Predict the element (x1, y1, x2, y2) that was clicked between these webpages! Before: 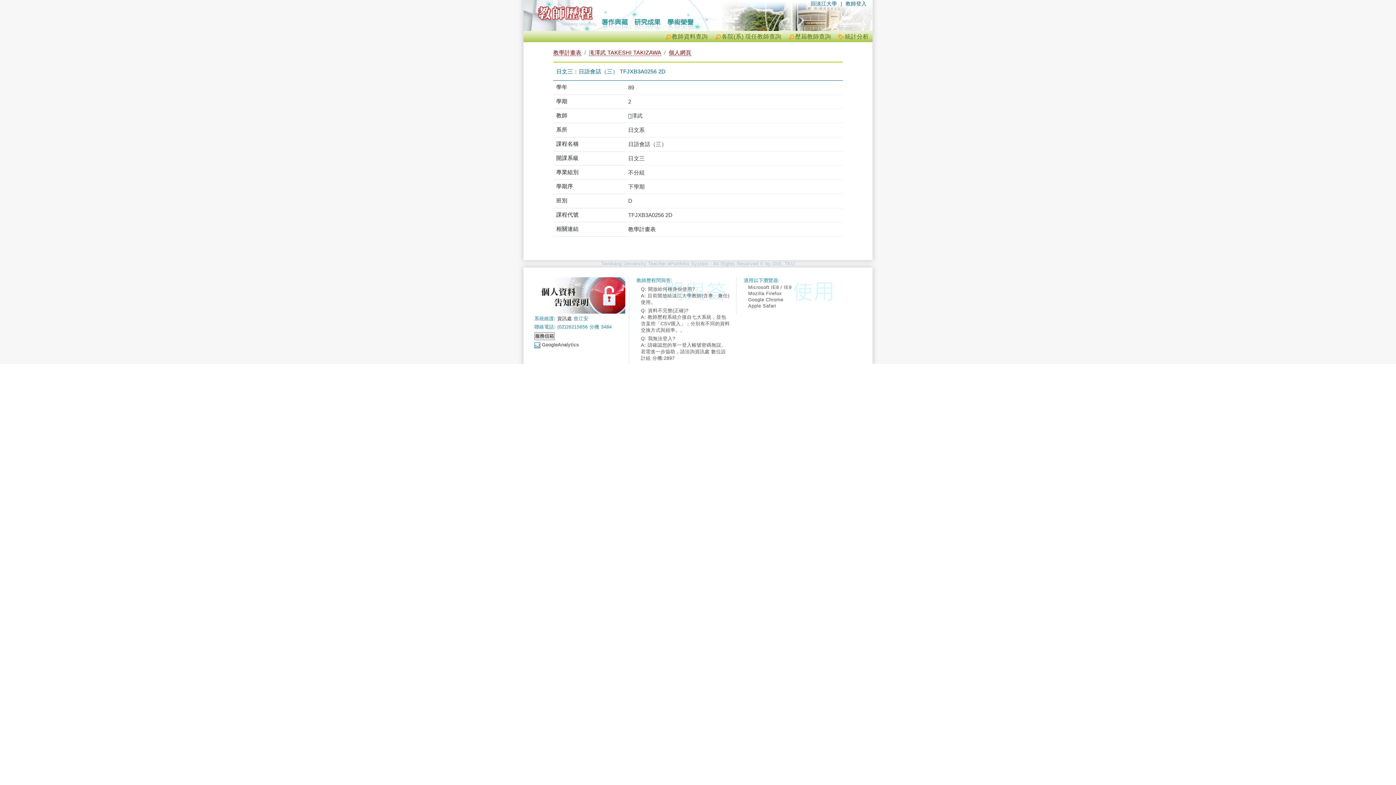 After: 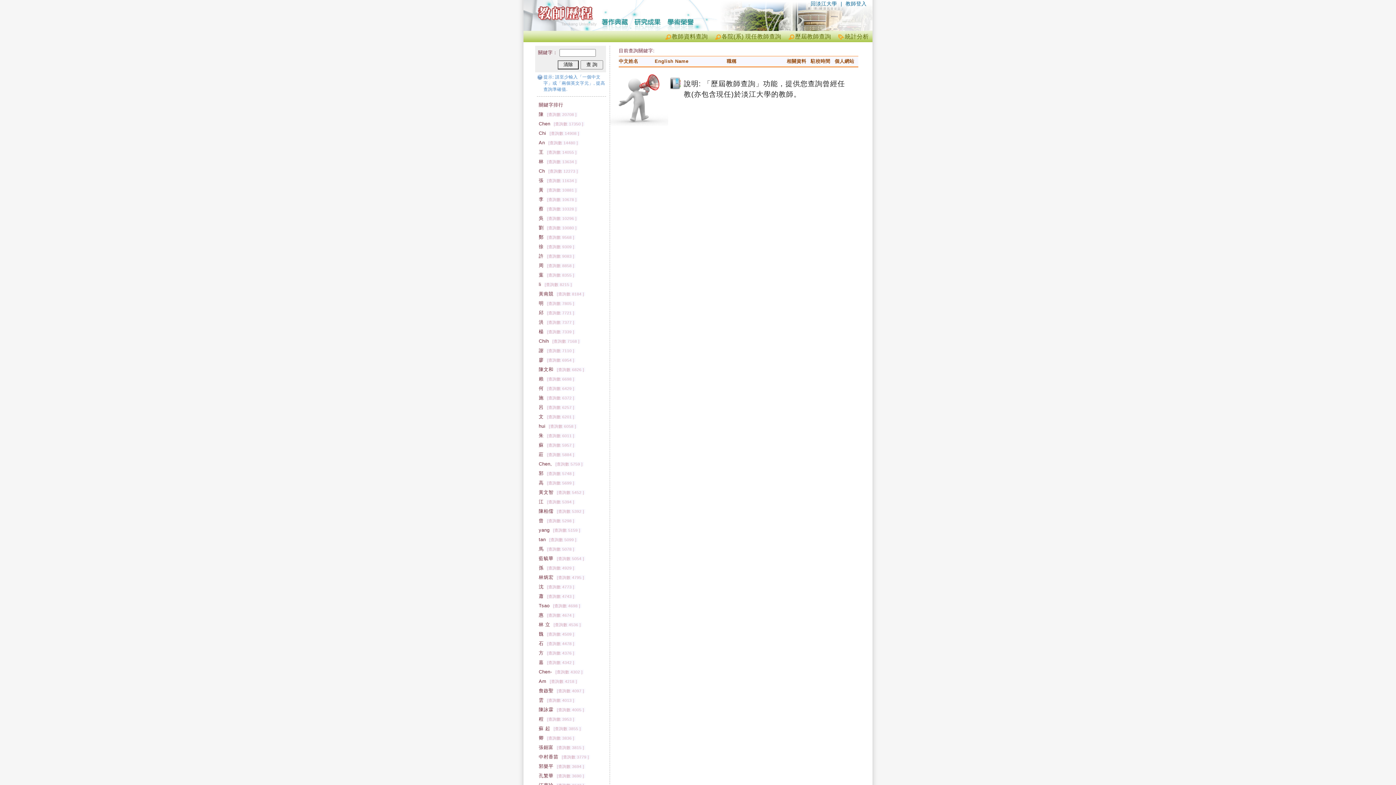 Action: bbox: (788, 33, 831, 39) label: 歷屆教師查詢